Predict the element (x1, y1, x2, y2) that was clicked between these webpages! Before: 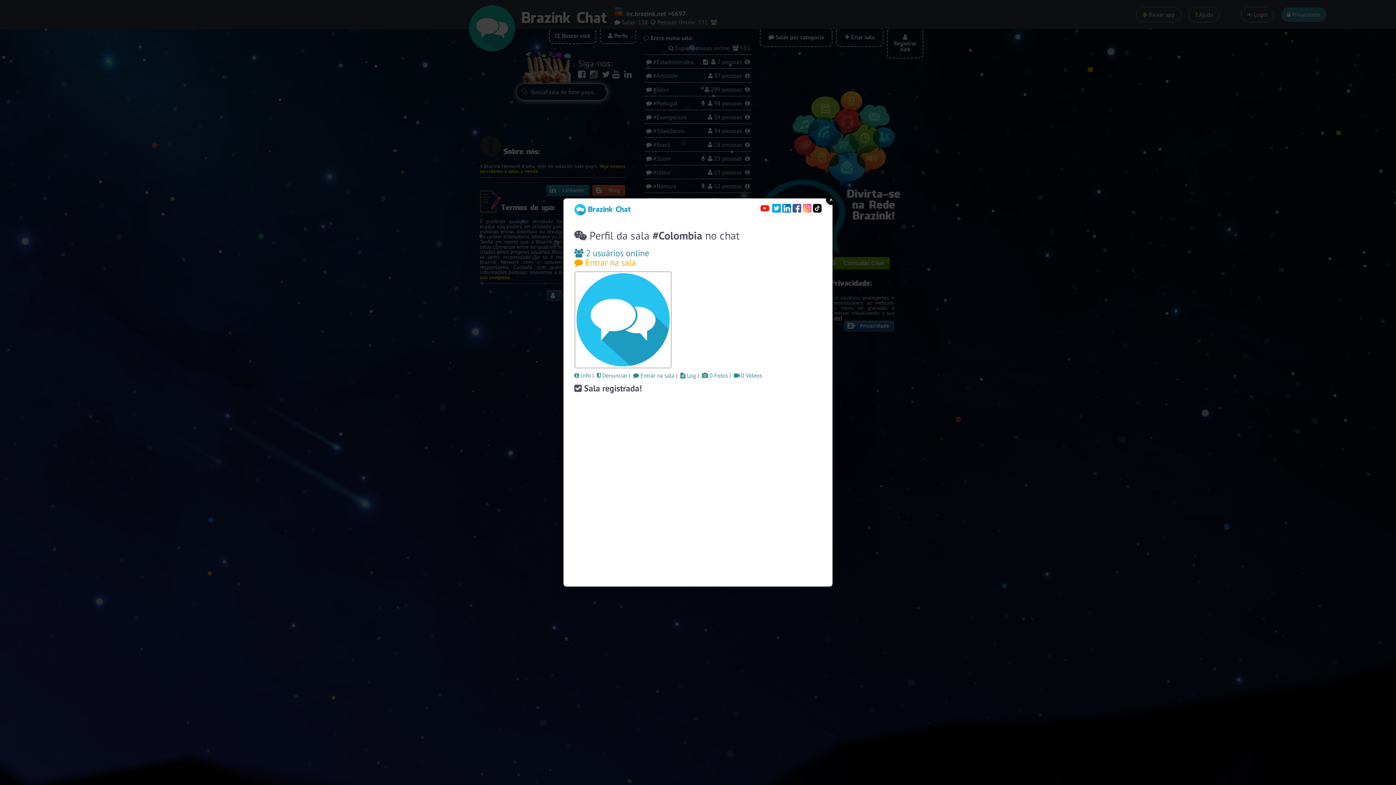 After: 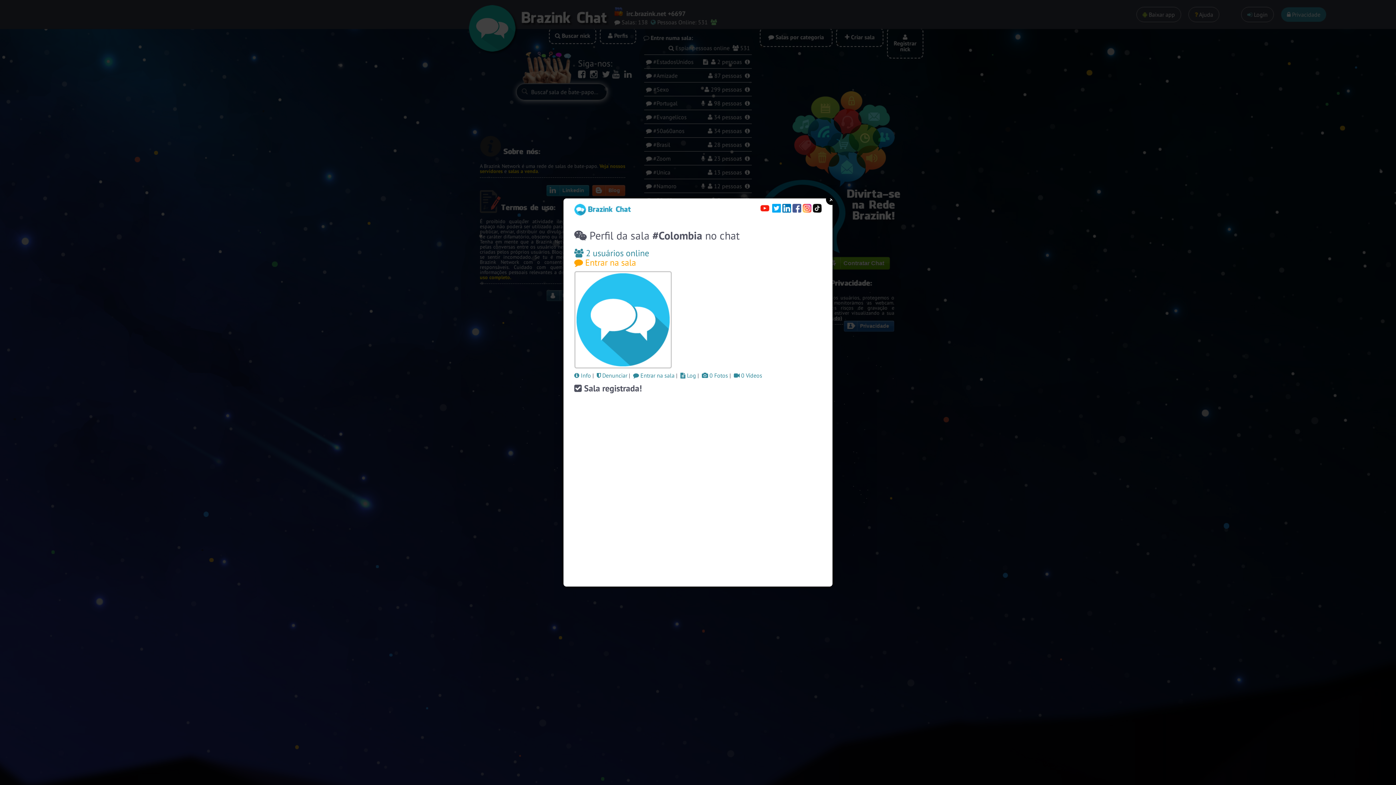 Action: bbox: (782, 206, 791, 214)